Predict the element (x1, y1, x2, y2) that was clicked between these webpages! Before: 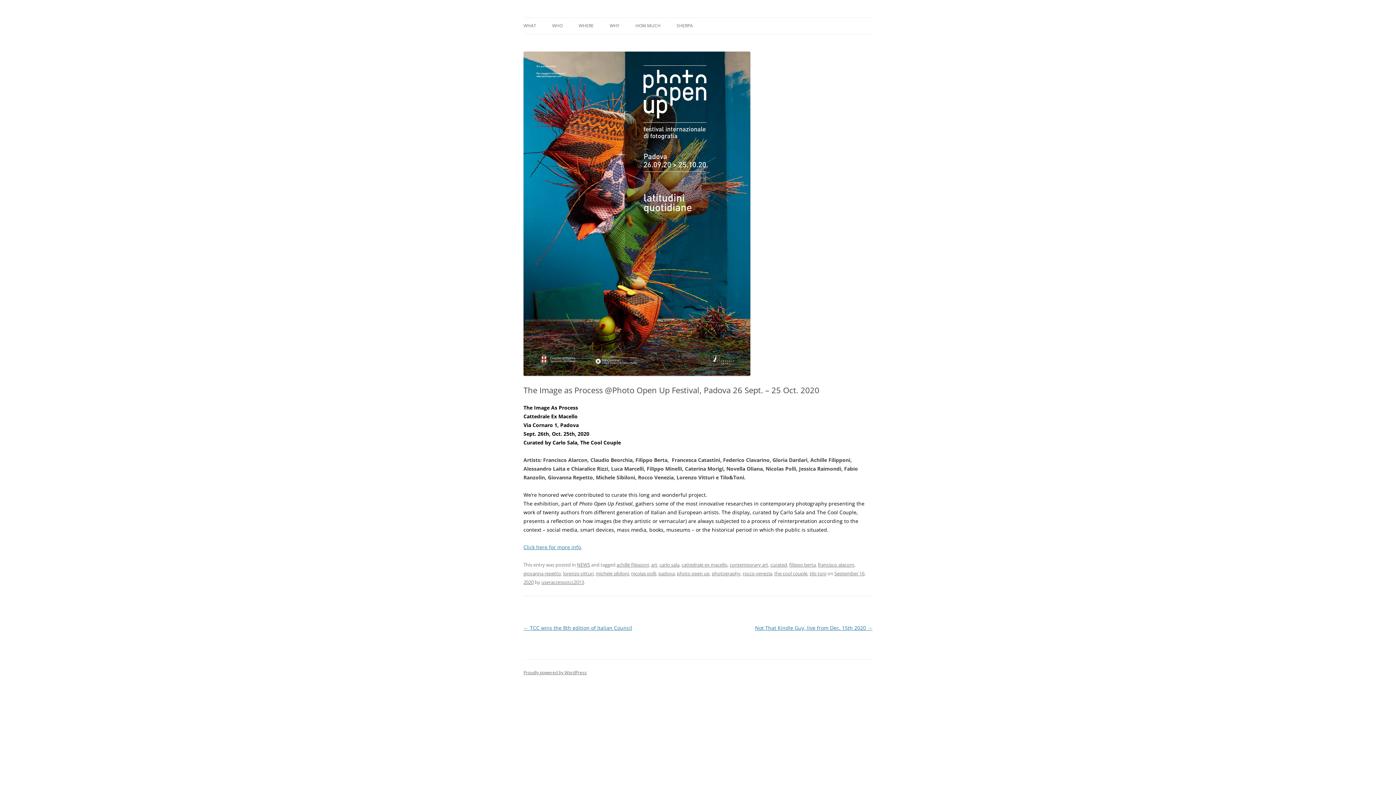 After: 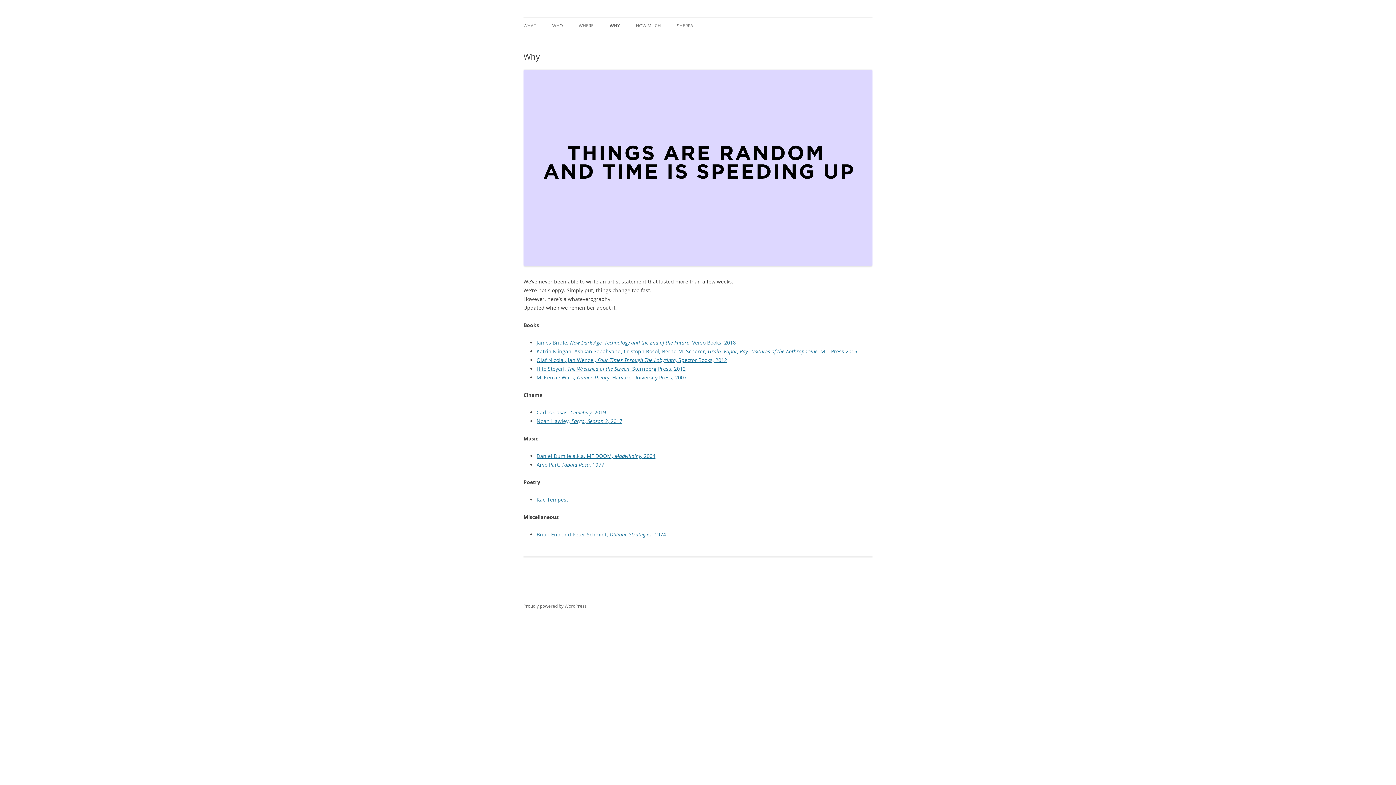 Action: bbox: (609, 17, 619, 33) label: WHY